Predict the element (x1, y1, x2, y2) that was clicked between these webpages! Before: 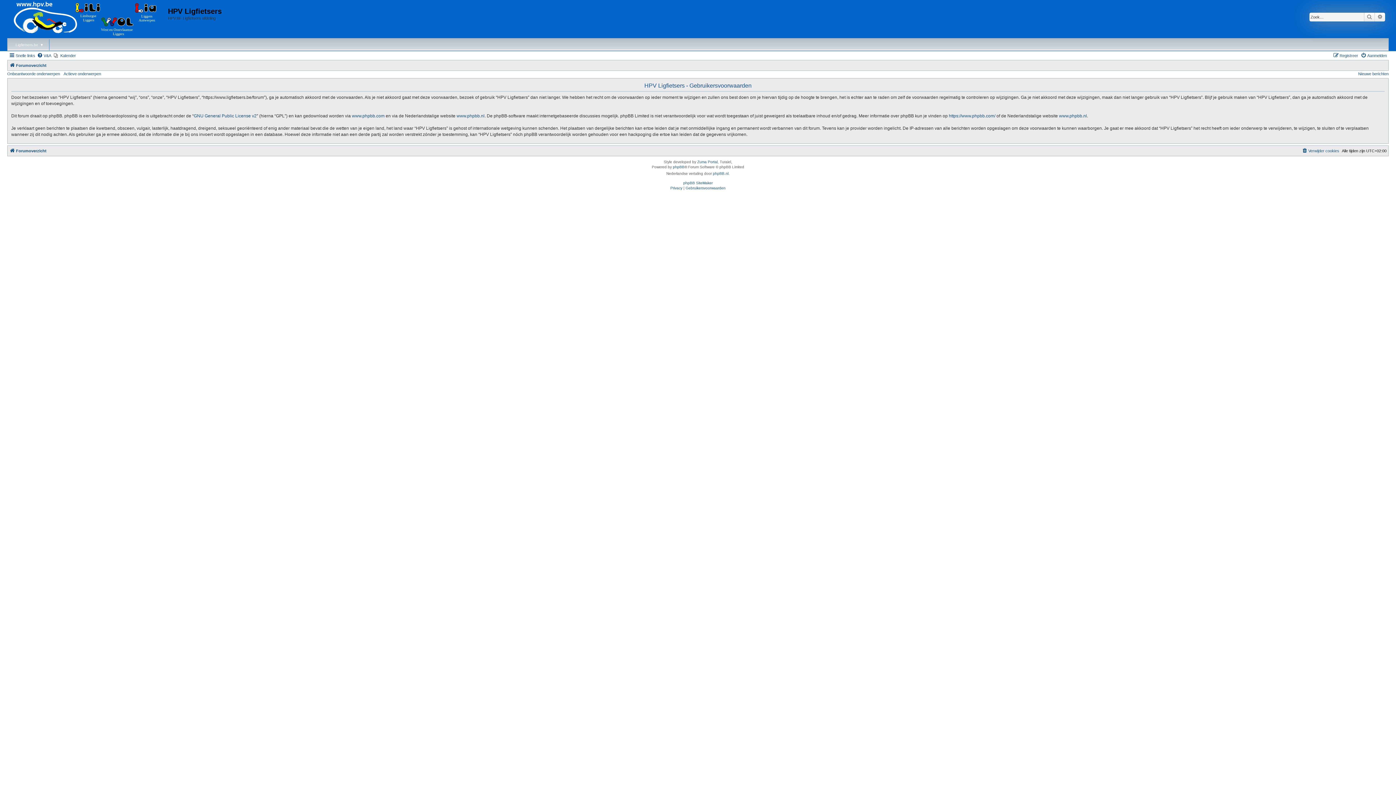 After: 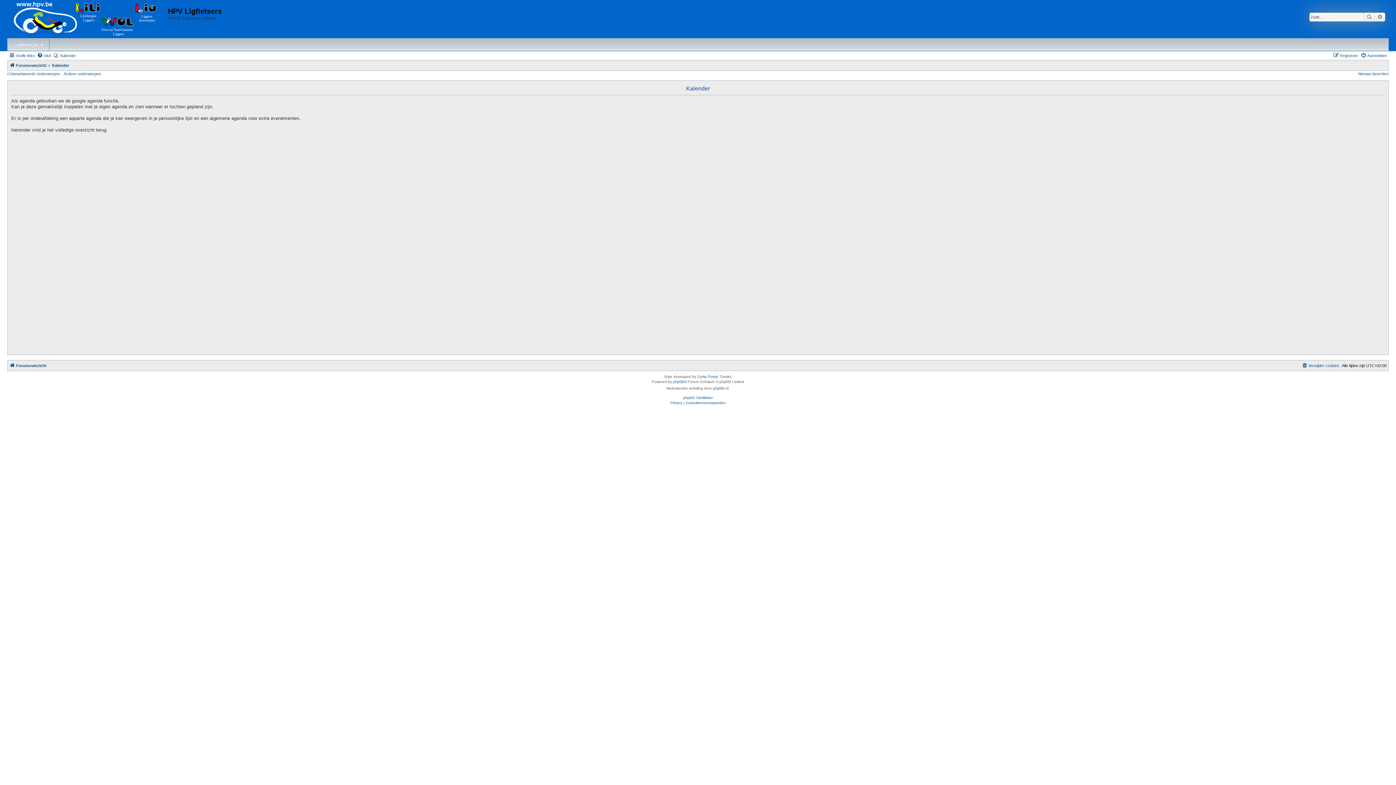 Action: label: Kalender bbox: (53, 51, 76, 60)